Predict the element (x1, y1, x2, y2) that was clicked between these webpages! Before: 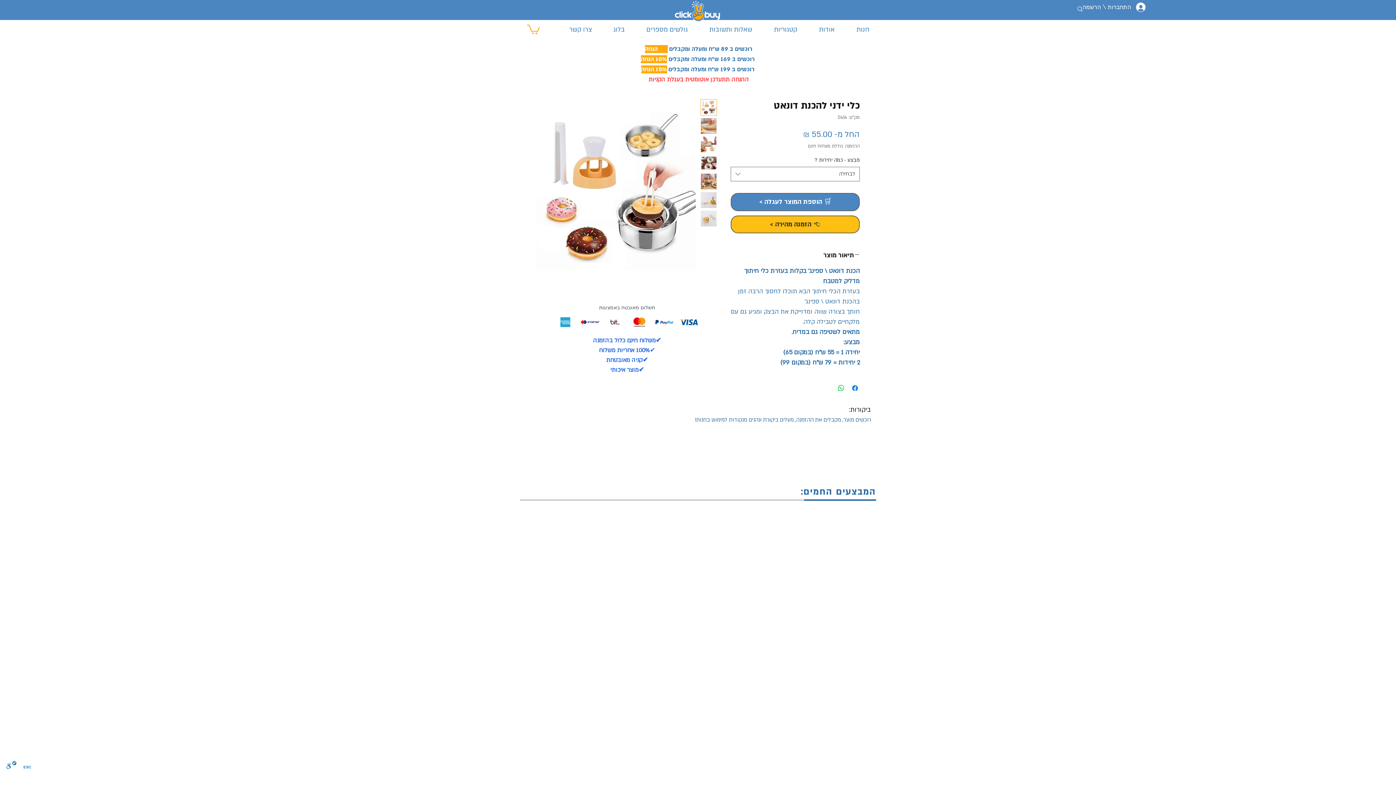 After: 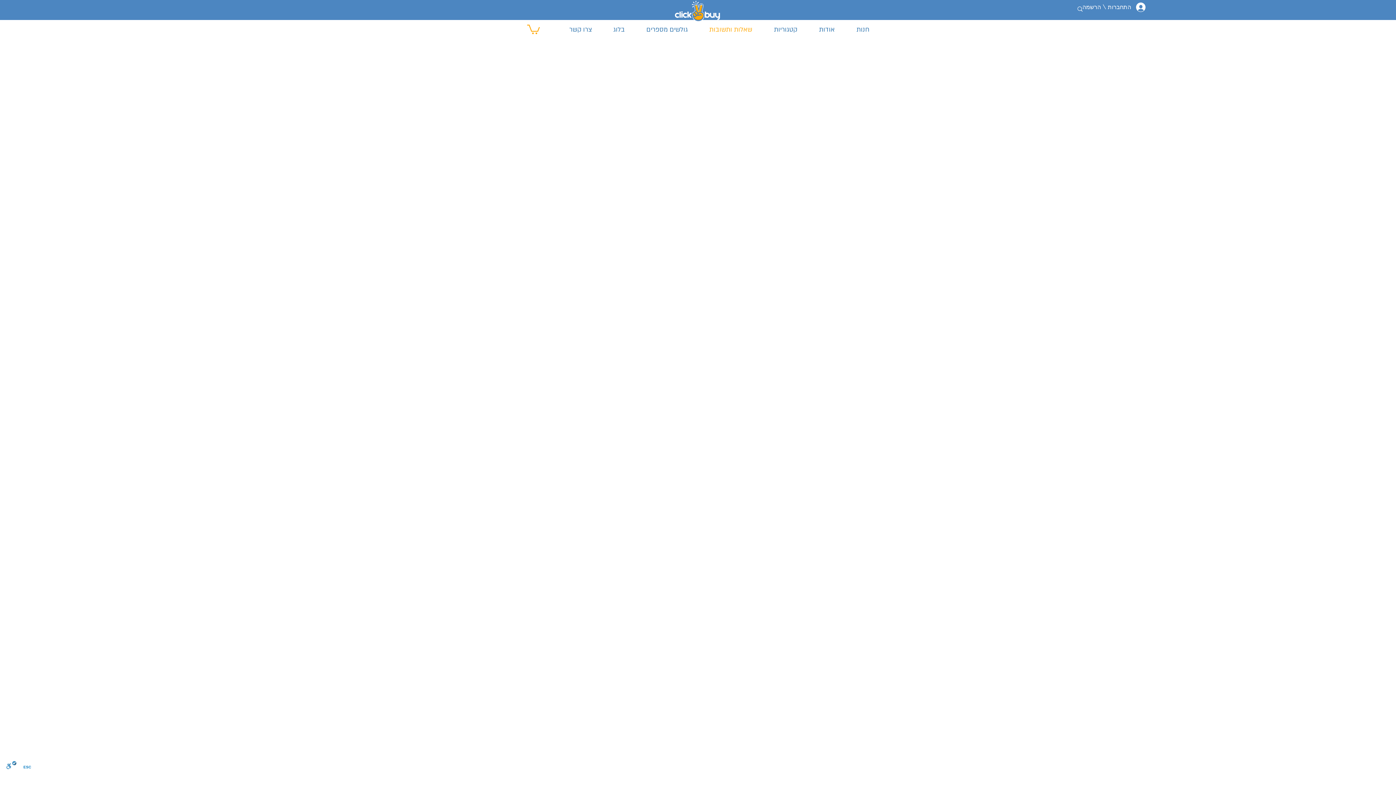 Action: bbox: (693, 20, 757, 38) label: שאלות ותשובות